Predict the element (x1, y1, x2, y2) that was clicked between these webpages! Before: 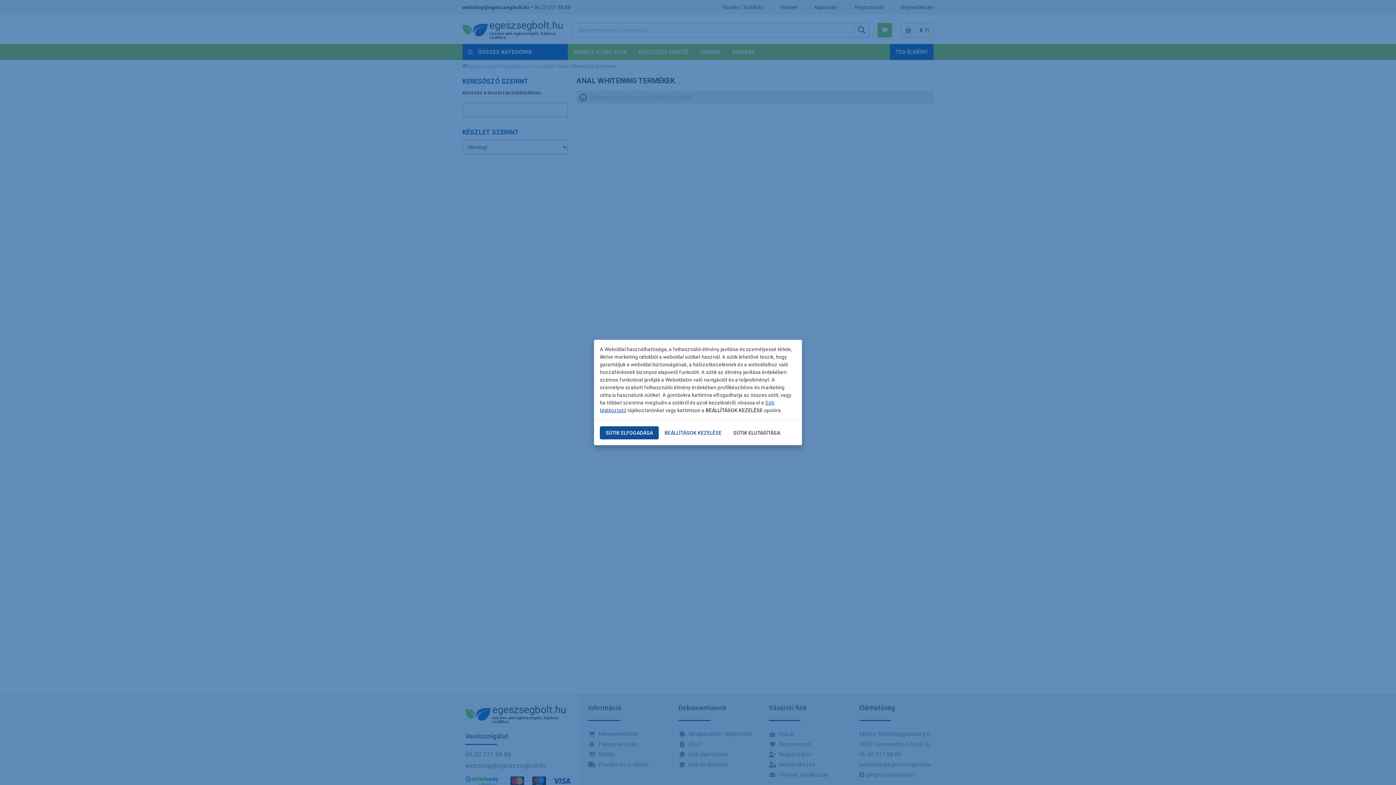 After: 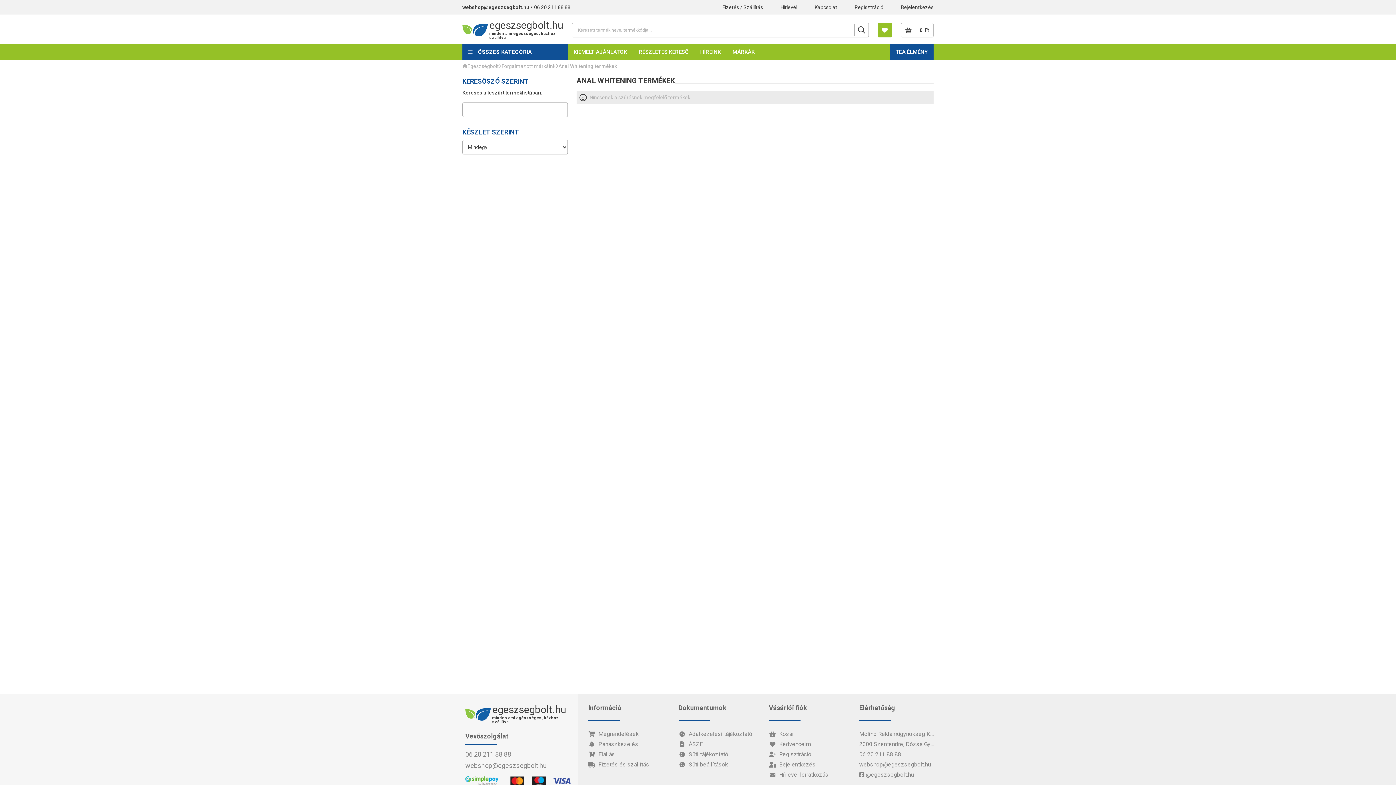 Action: bbox: (600, 426, 658, 439) label: SÜTIK ELFOGADÁSA